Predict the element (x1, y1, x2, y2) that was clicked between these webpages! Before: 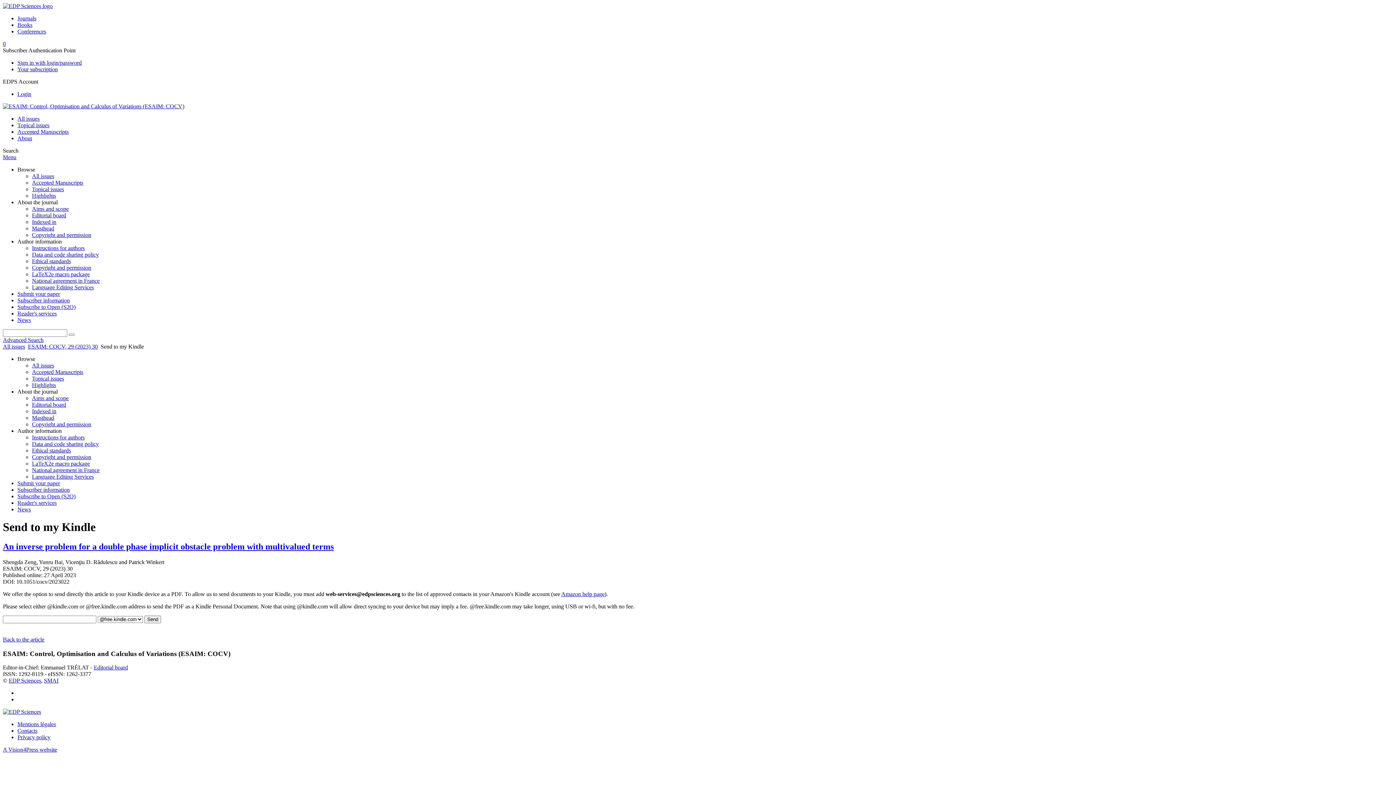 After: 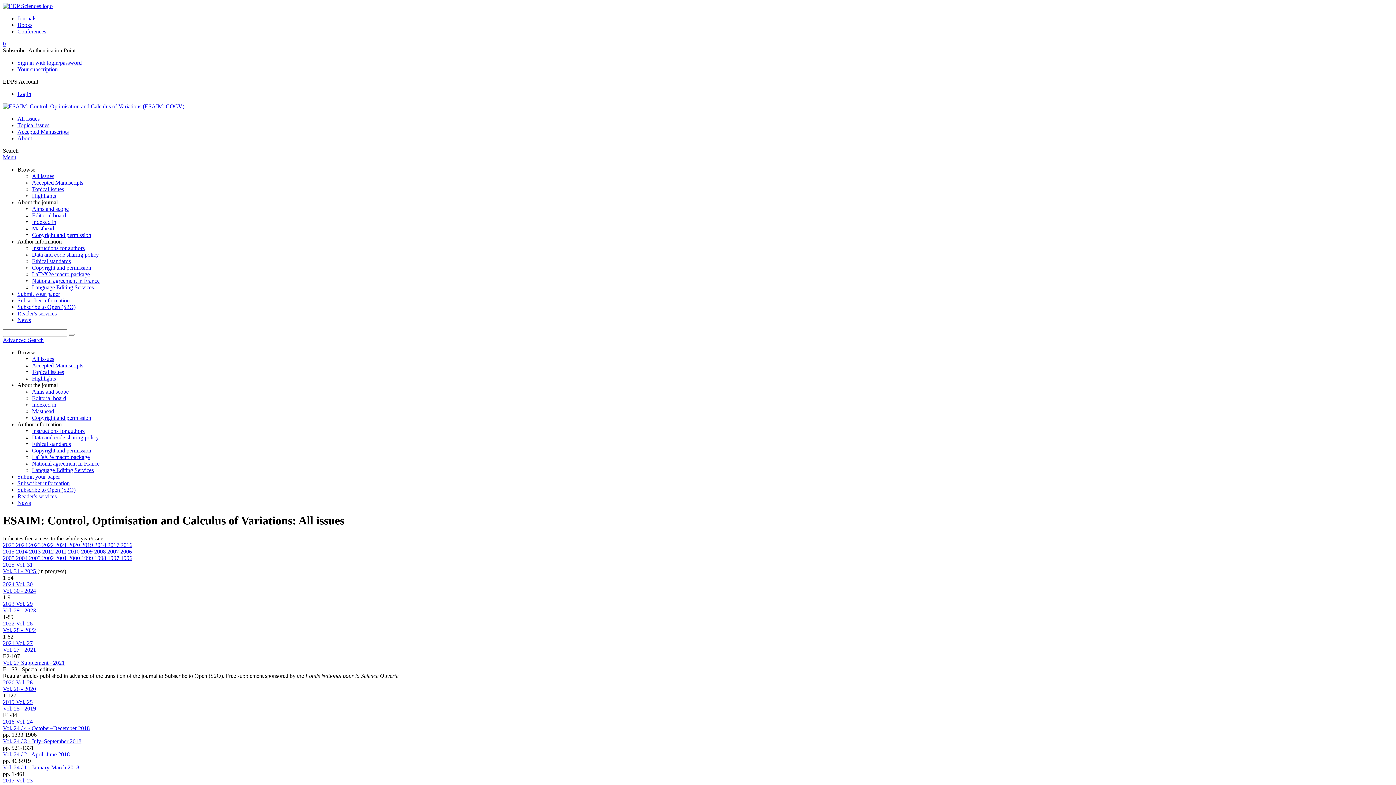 Action: bbox: (32, 362, 54, 368) label: All issues